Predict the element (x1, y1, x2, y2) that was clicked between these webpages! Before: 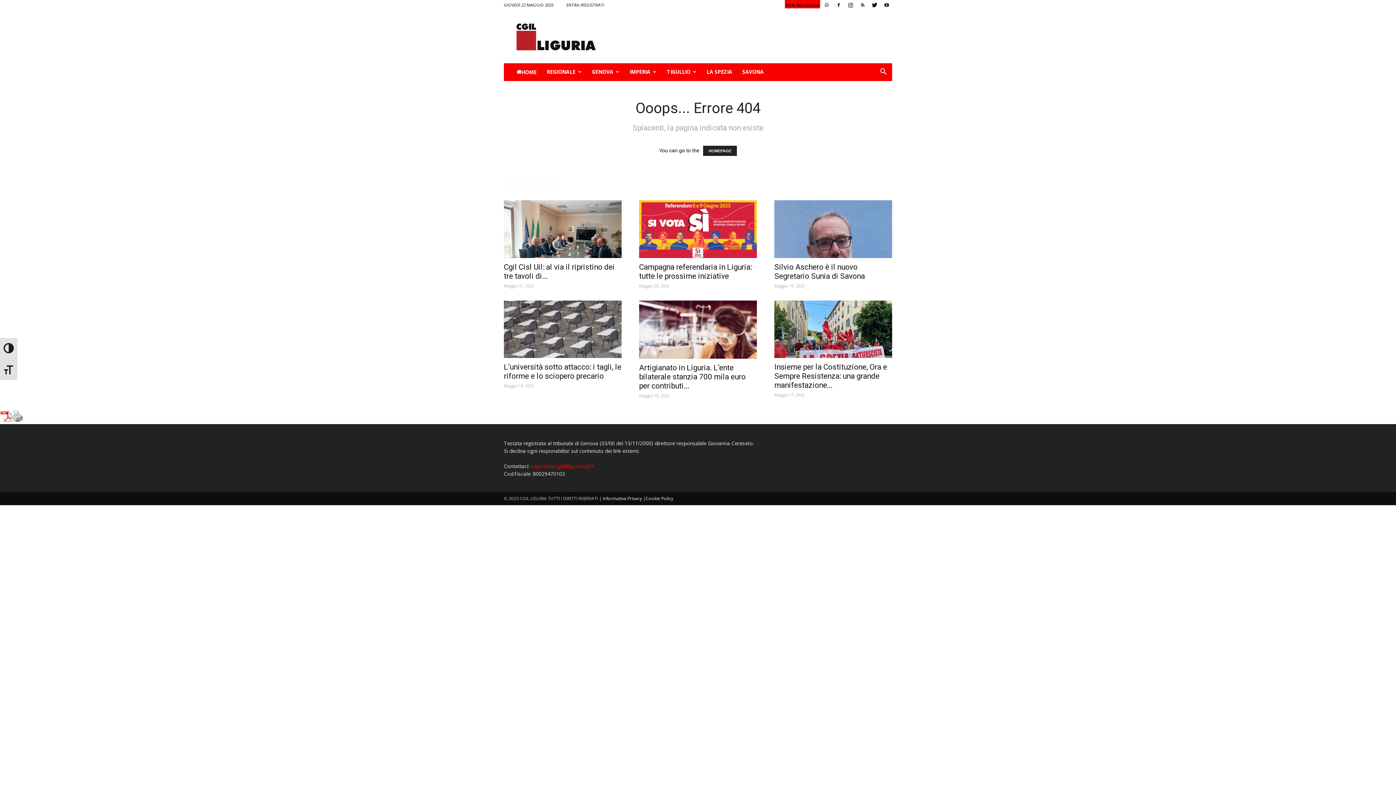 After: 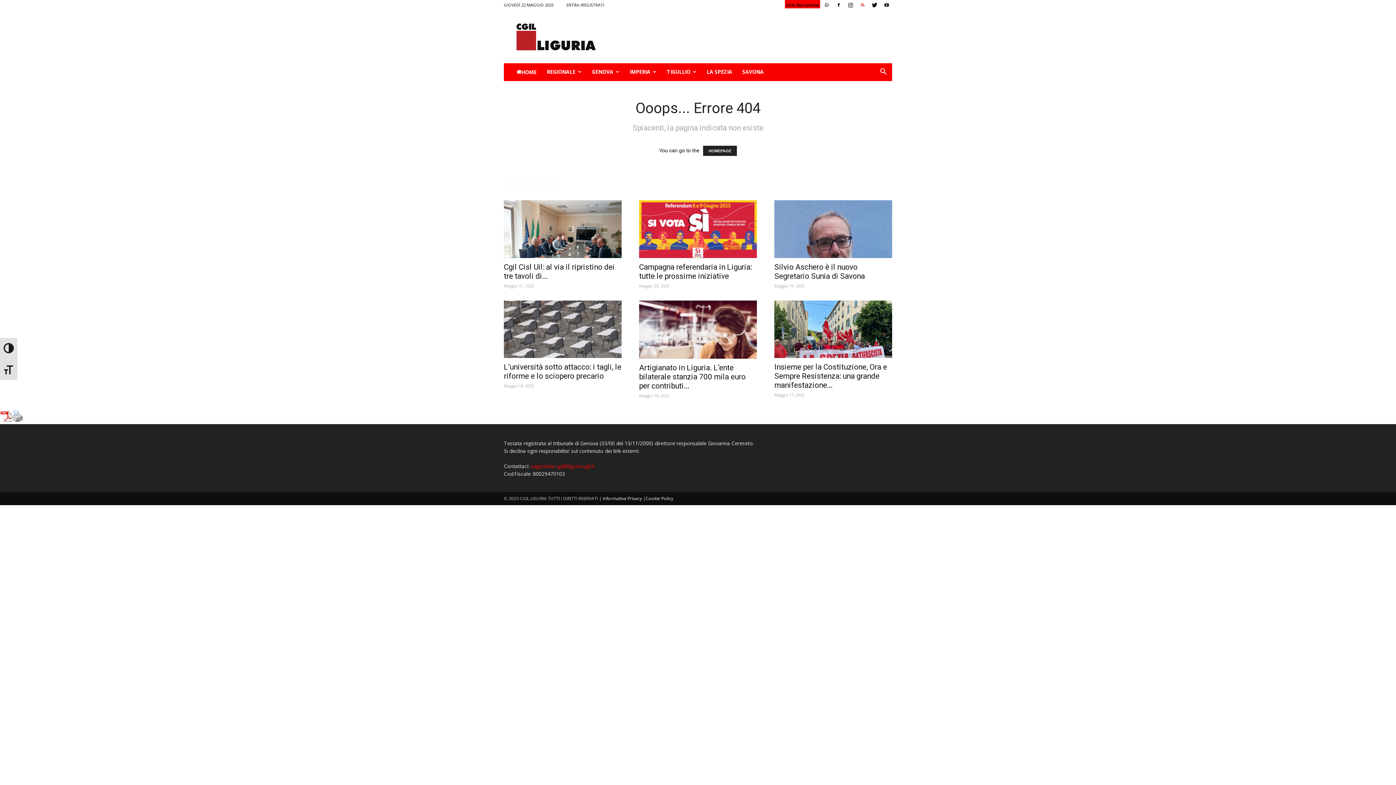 Action: bbox: (857, 0, 868, 10)